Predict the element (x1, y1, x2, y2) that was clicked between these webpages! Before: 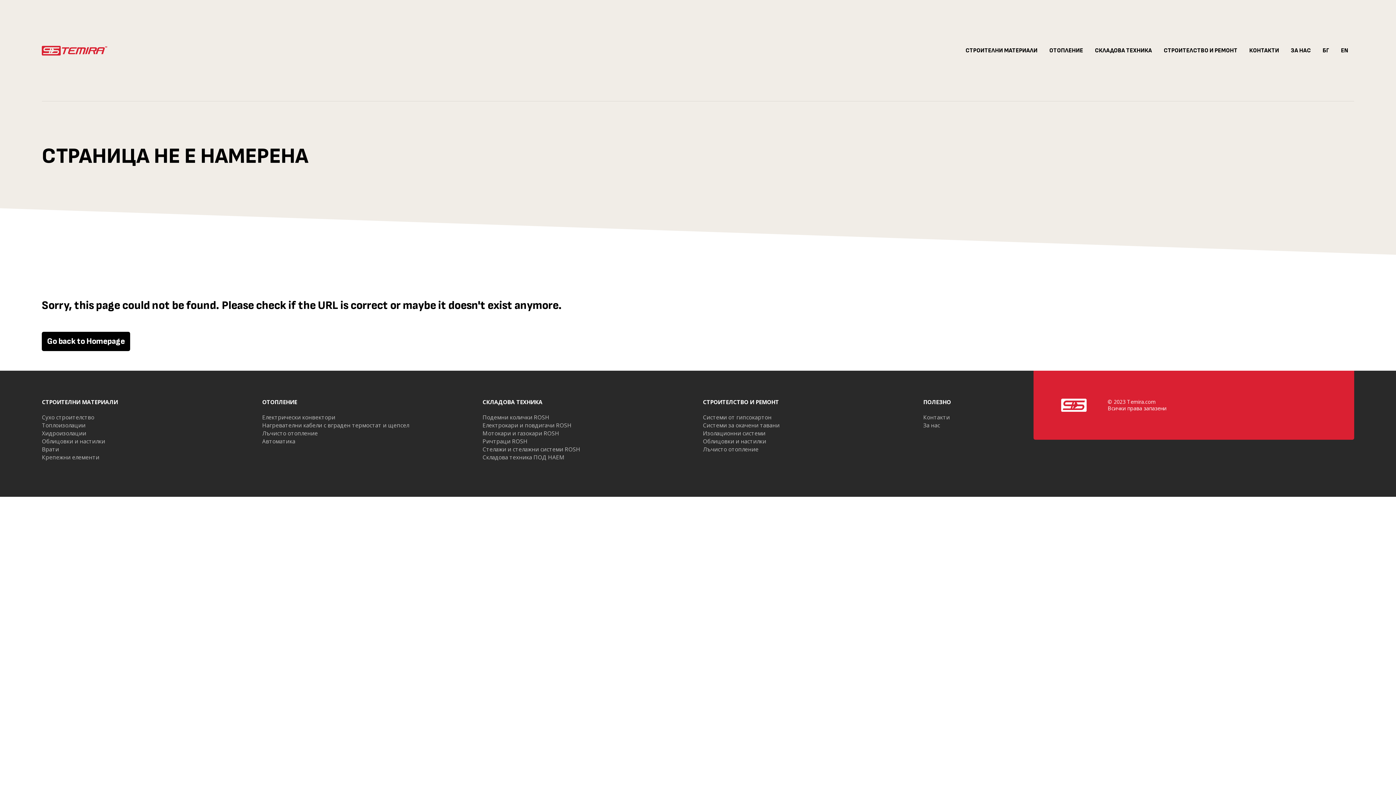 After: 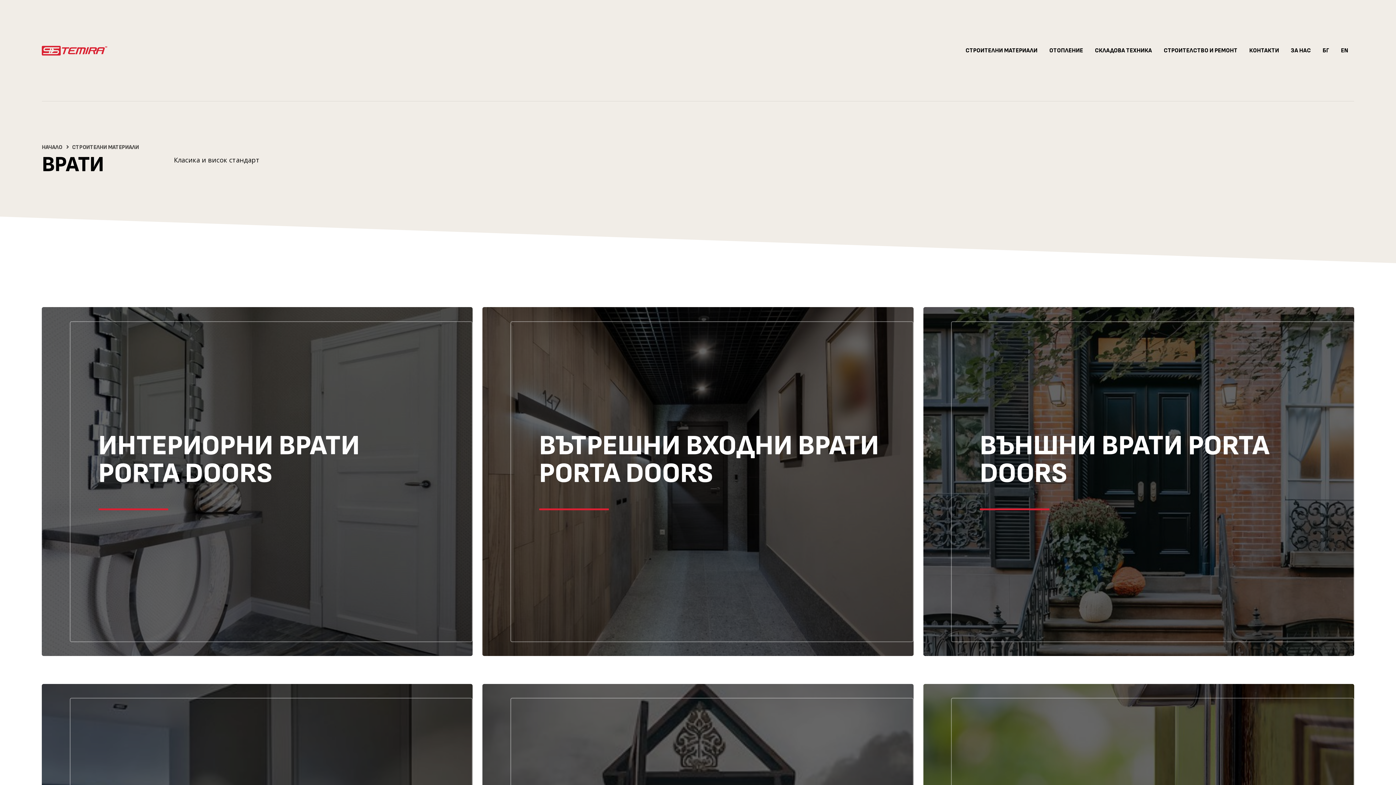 Action: label: Врати bbox: (41, 445, 58, 452)